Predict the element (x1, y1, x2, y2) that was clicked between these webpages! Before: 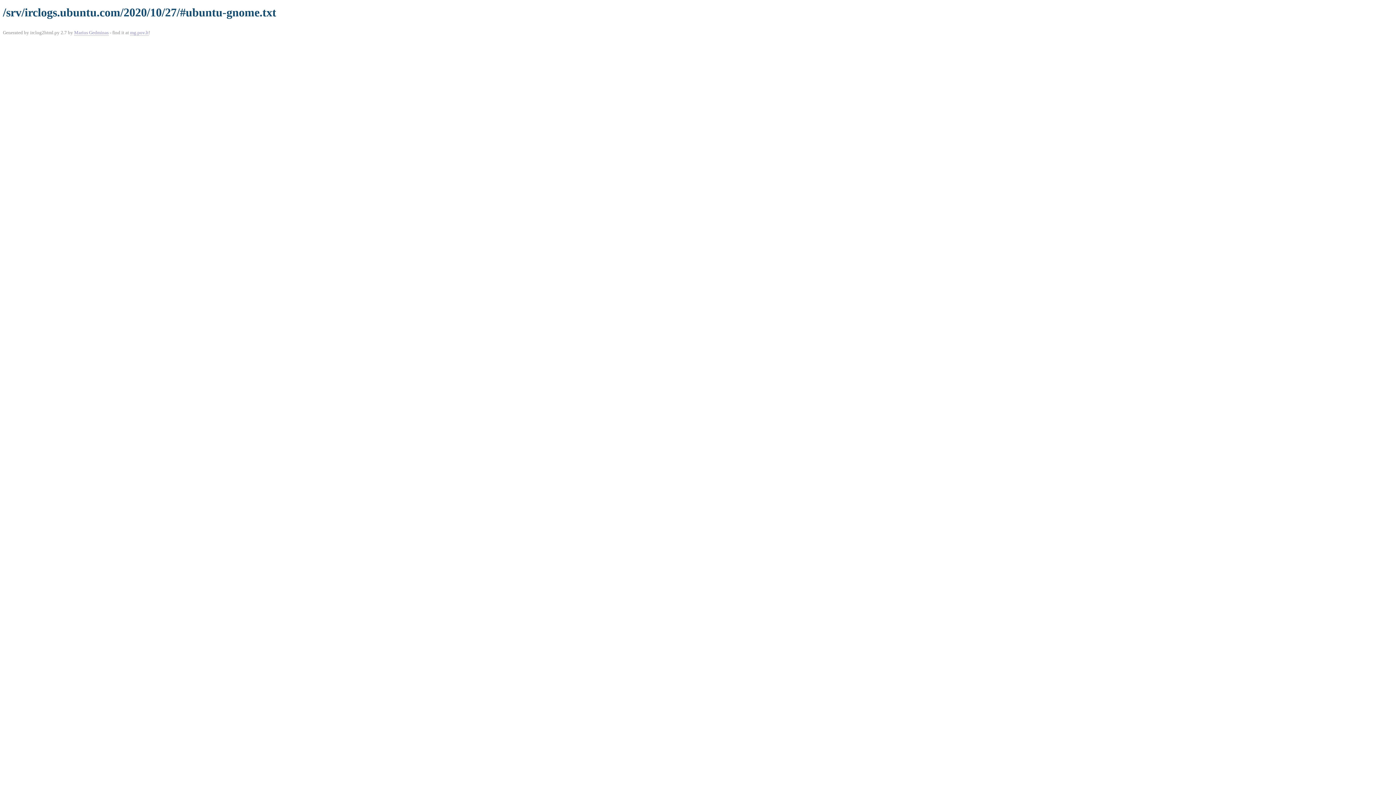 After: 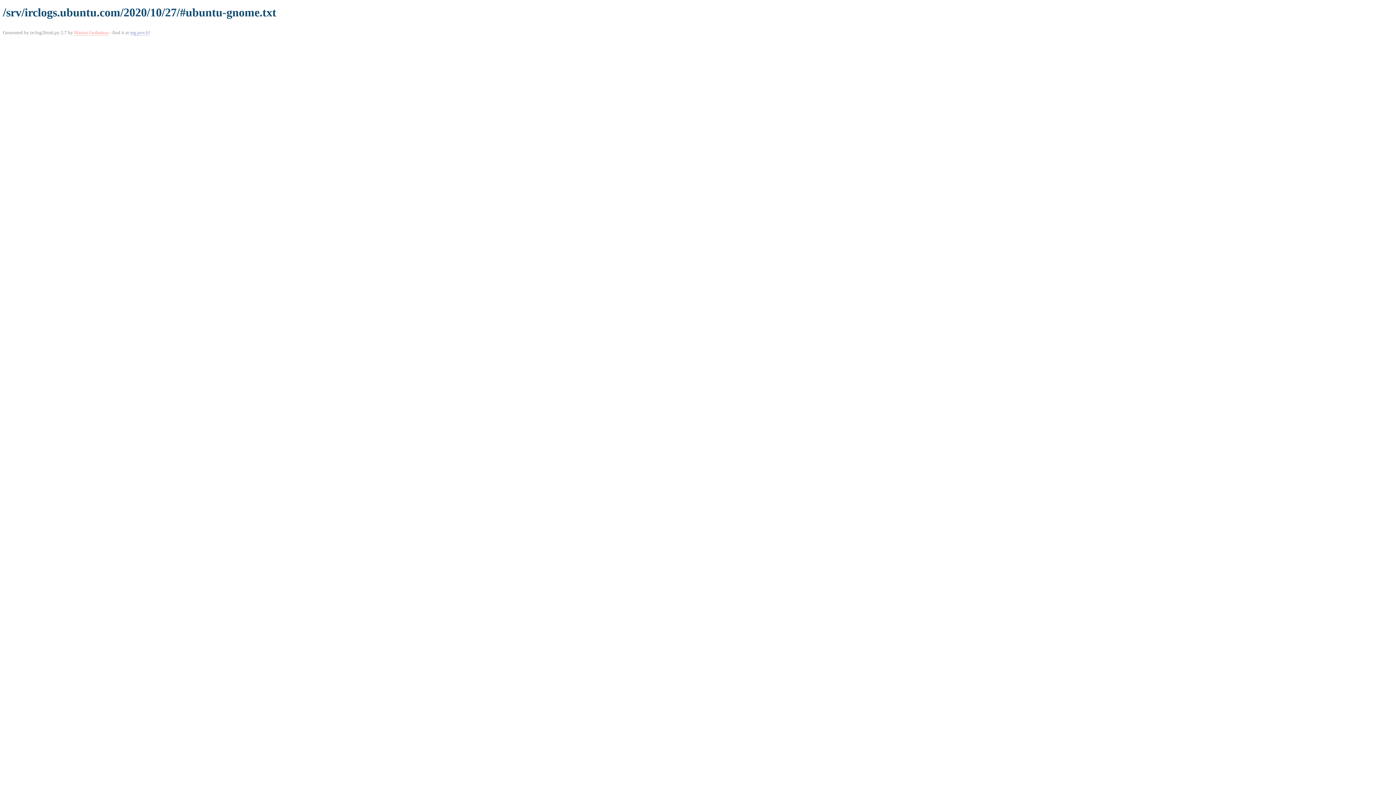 Action: label: Marius Gedminas bbox: (74, 29, 108, 35)